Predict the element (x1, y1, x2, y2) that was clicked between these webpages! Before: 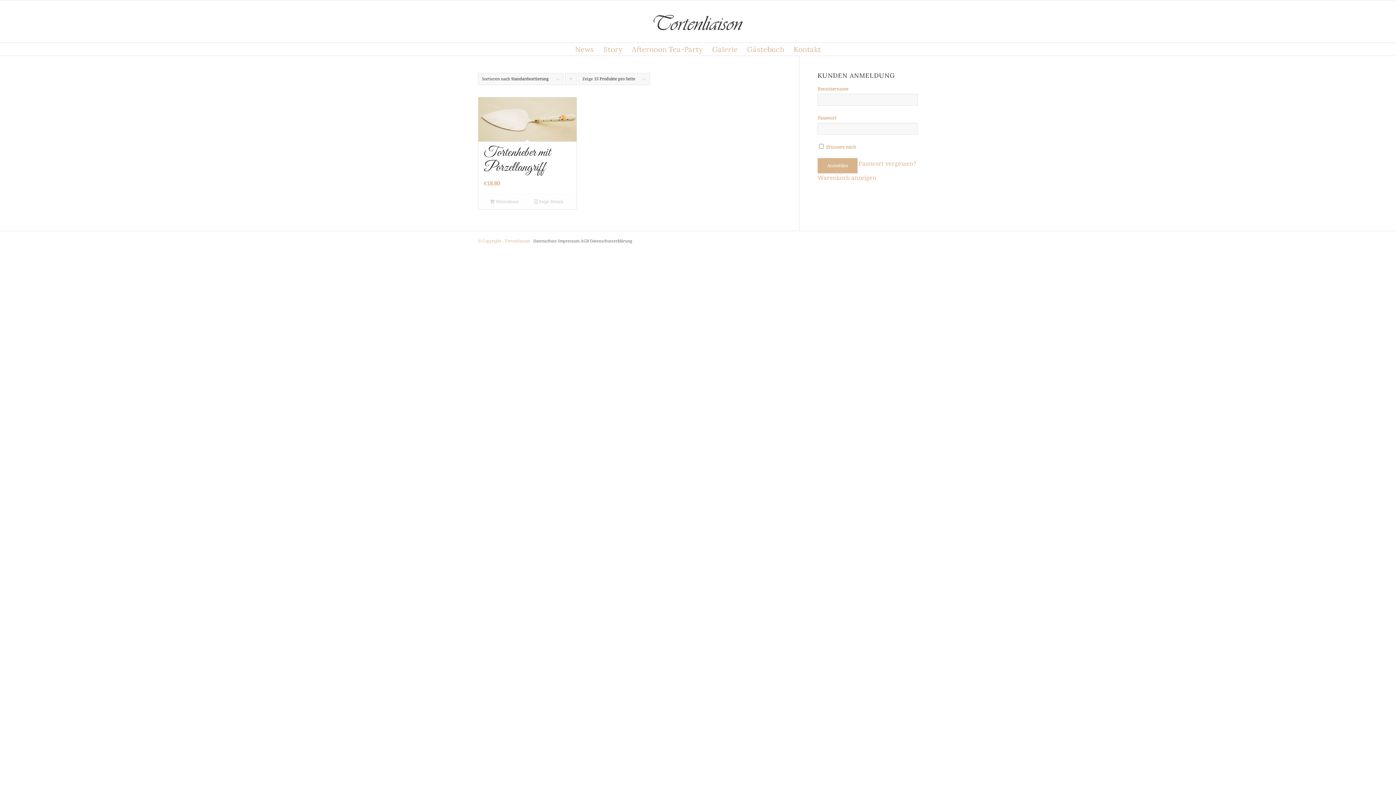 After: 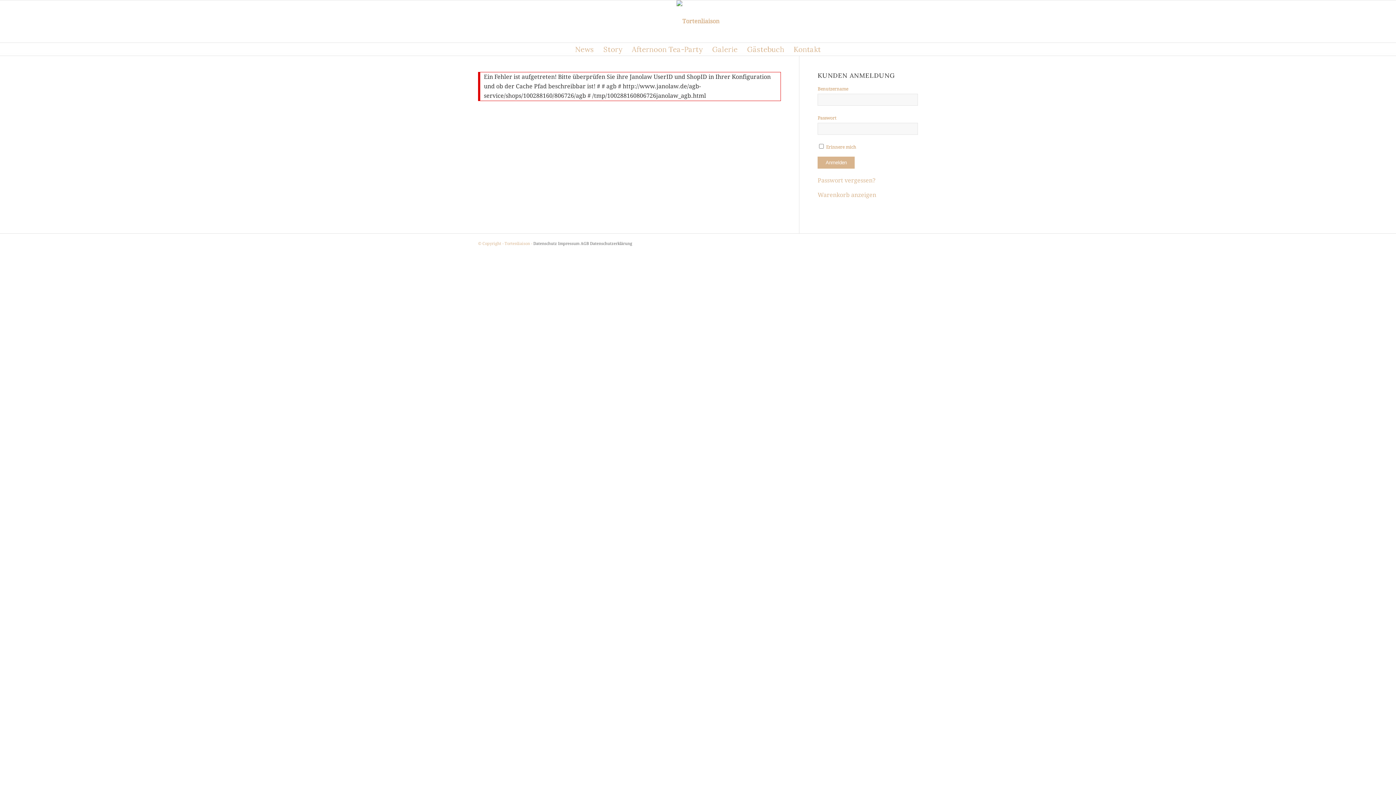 Action: bbox: (580, 239, 589, 243) label: AGB